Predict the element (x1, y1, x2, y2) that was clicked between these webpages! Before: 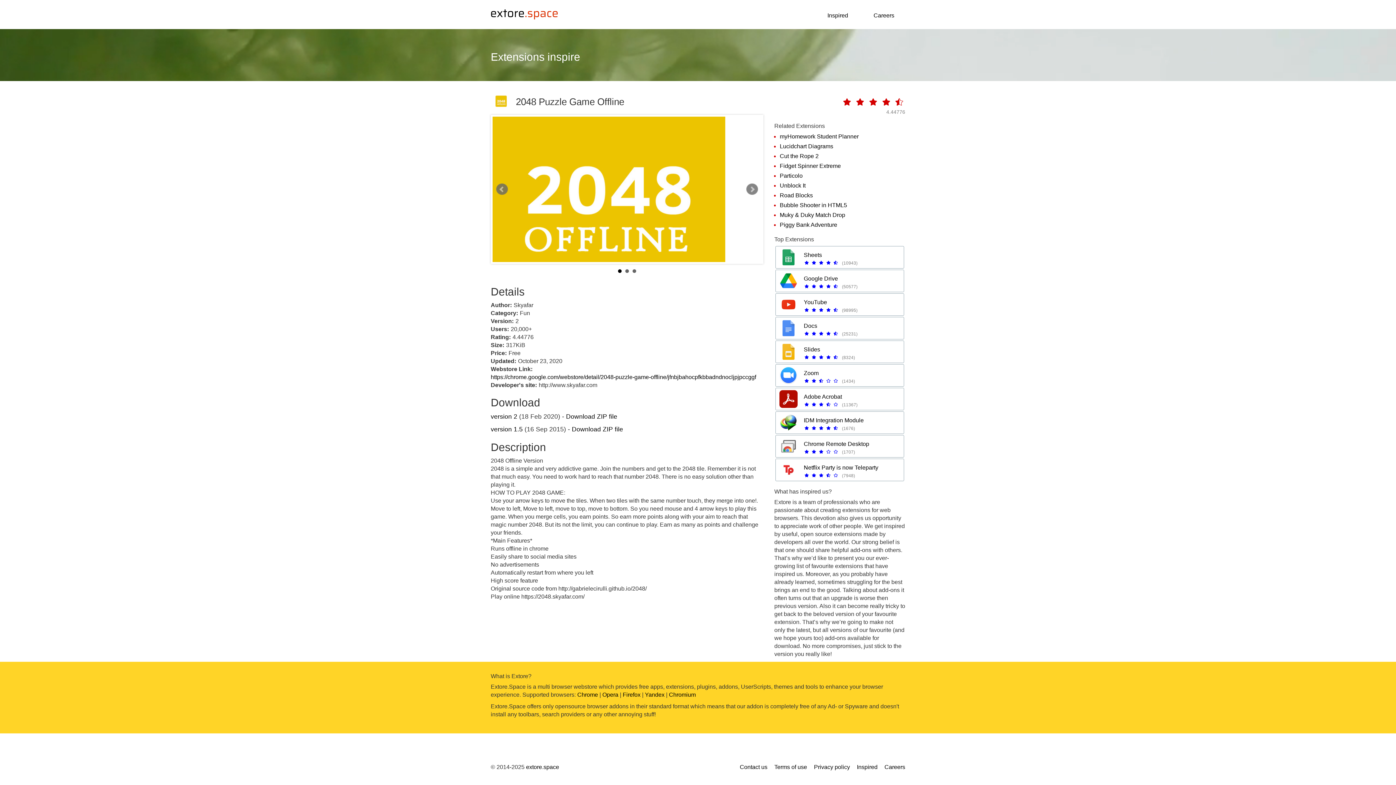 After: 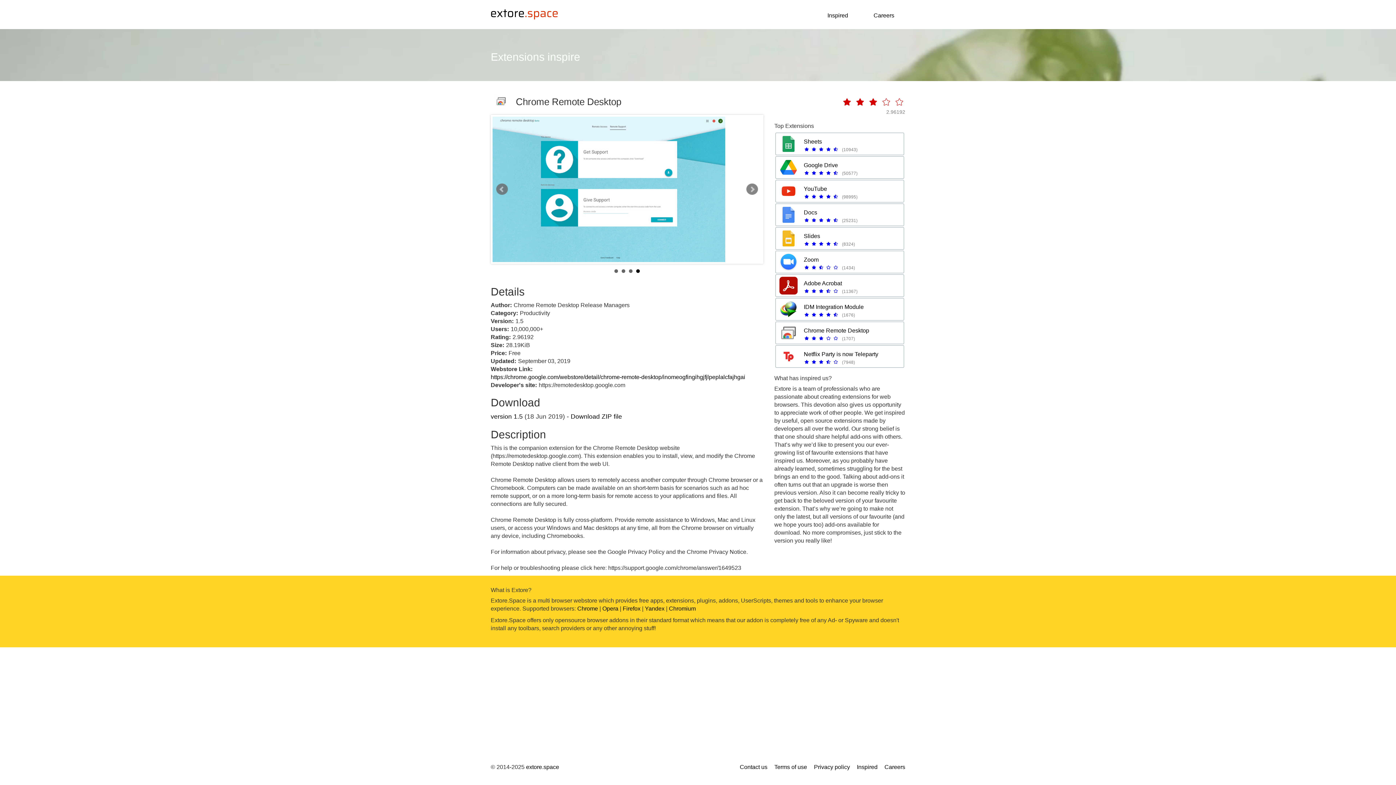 Action: label: Chrome Remote Desktop bbox: (804, 441, 869, 447)